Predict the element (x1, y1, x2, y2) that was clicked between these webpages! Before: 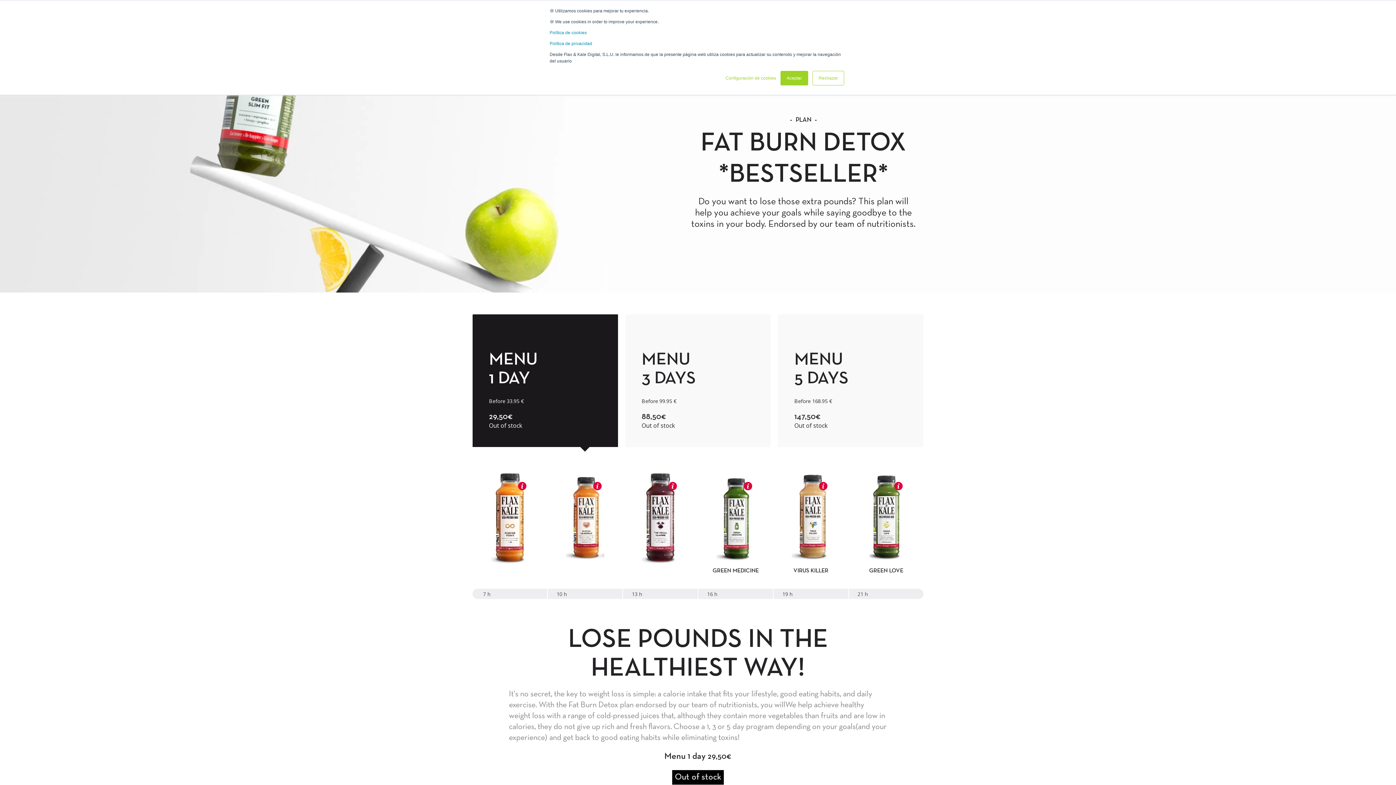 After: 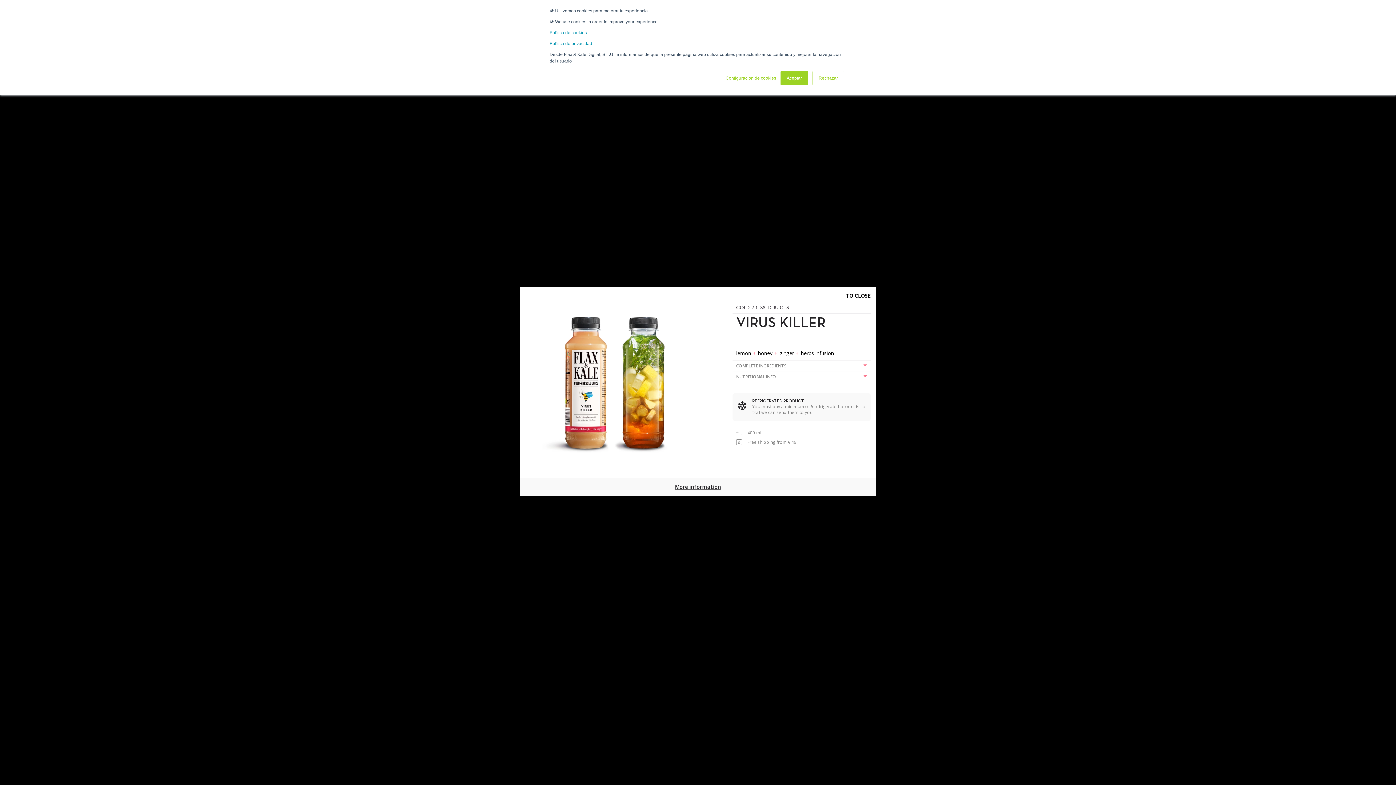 Action: bbox: (817, 481, 828, 492) label: Virus Killer